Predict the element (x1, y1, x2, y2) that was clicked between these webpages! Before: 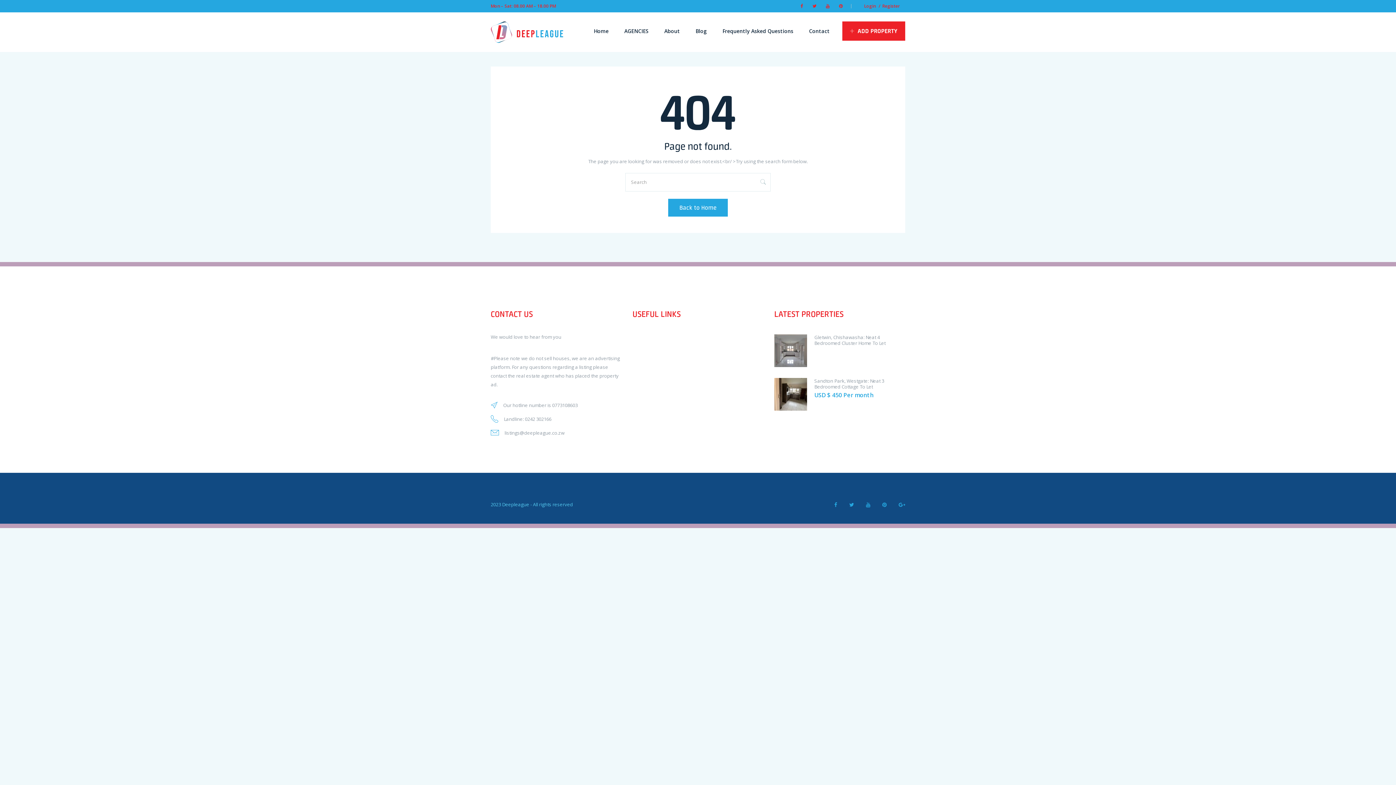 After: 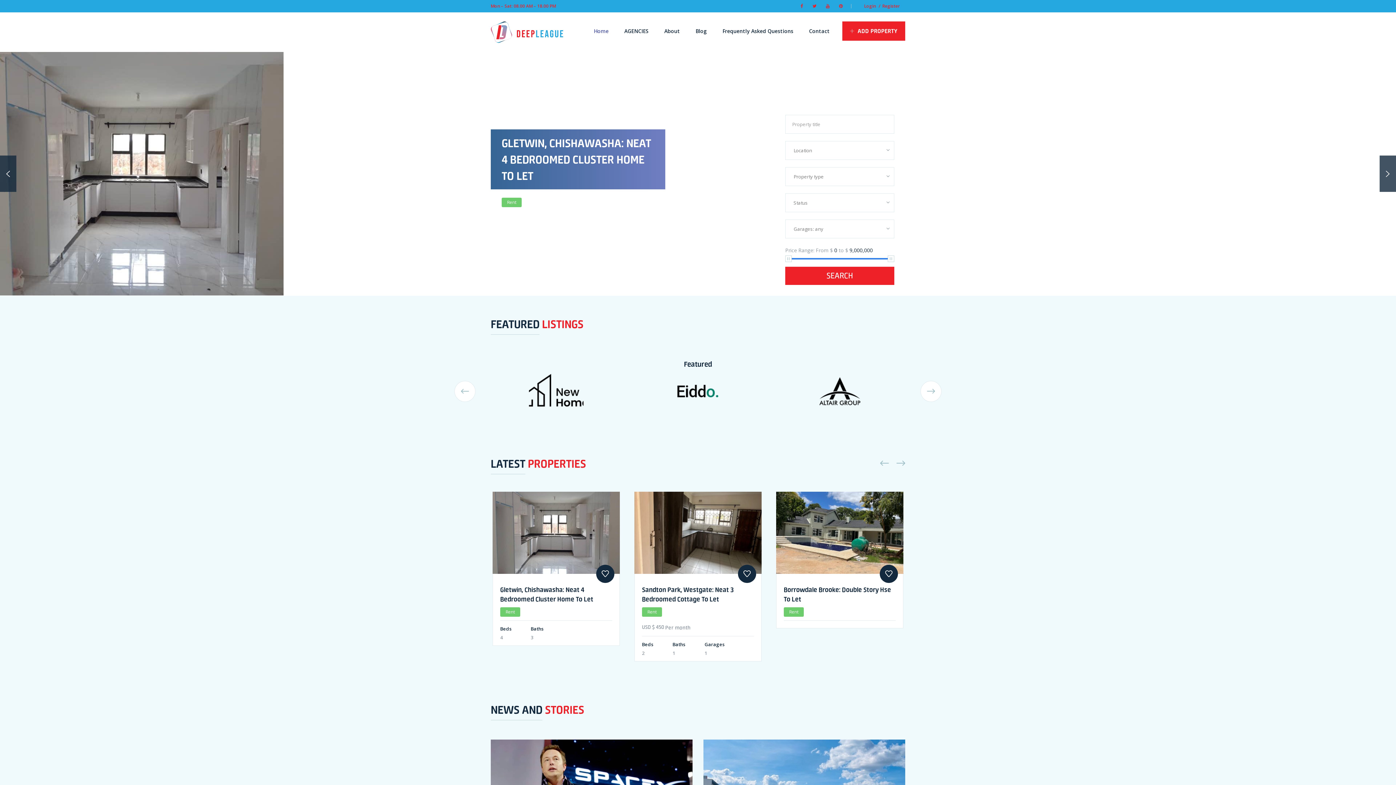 Action: bbox: (490, 22, 563, 29)